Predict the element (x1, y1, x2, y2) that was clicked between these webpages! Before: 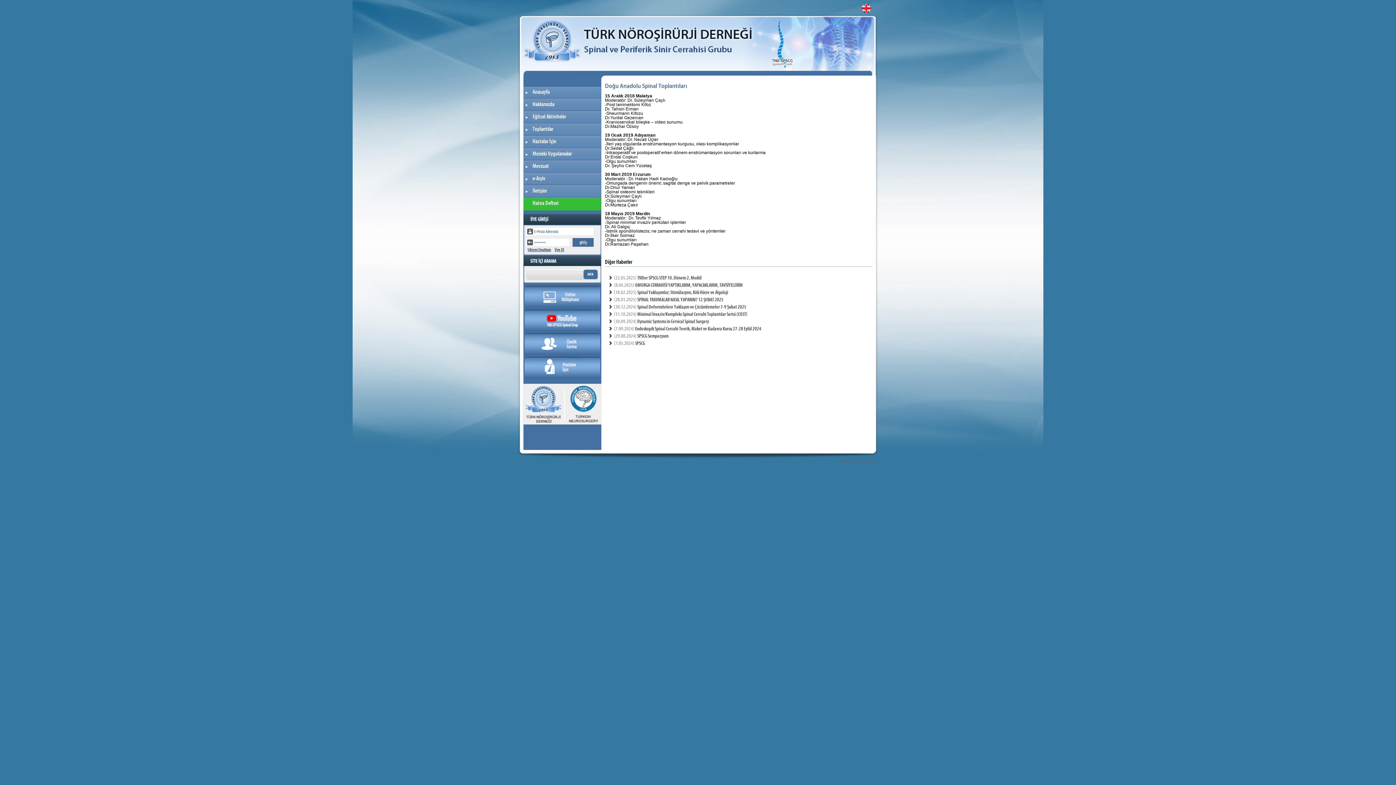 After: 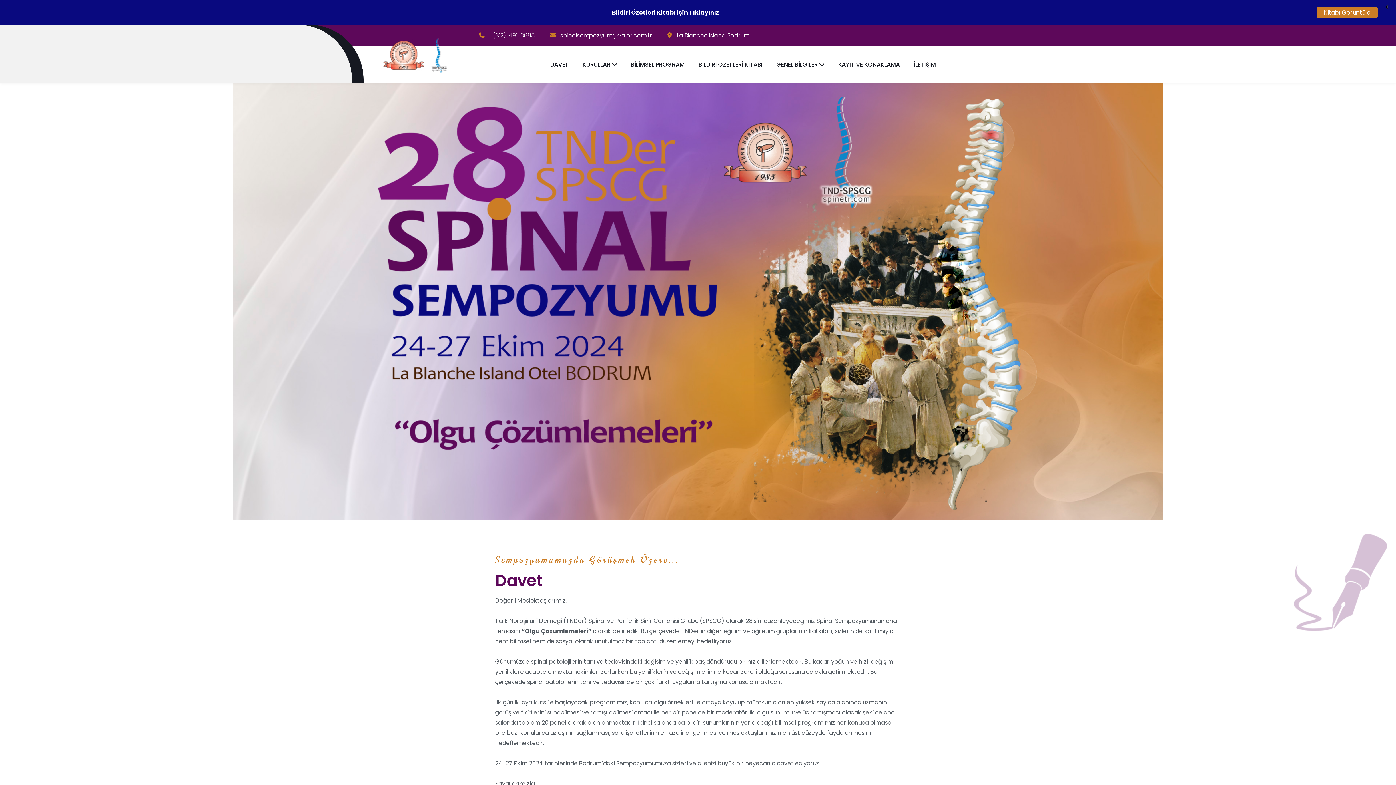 Action: label: (29.08.2024) SPSCG Sempozyum bbox: (614, 333, 668, 339)